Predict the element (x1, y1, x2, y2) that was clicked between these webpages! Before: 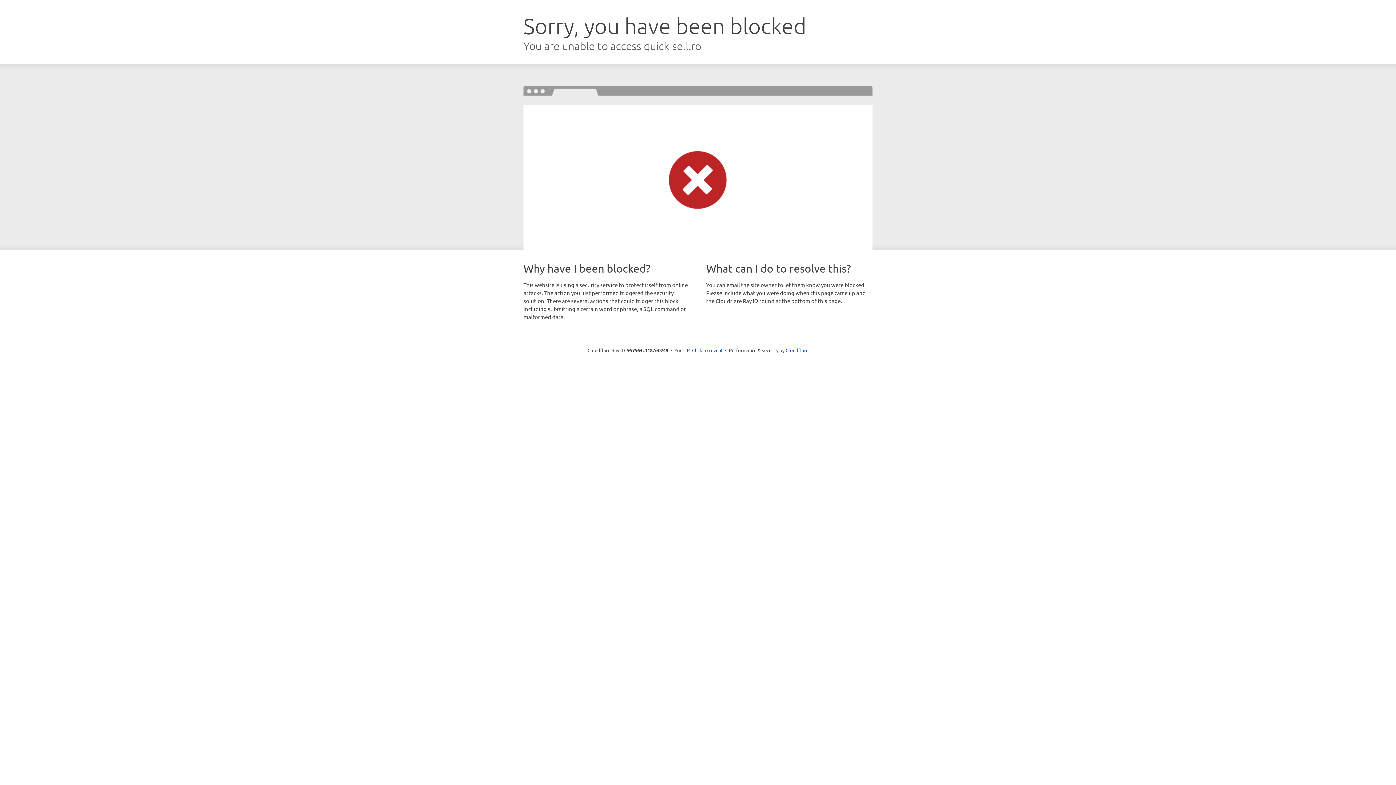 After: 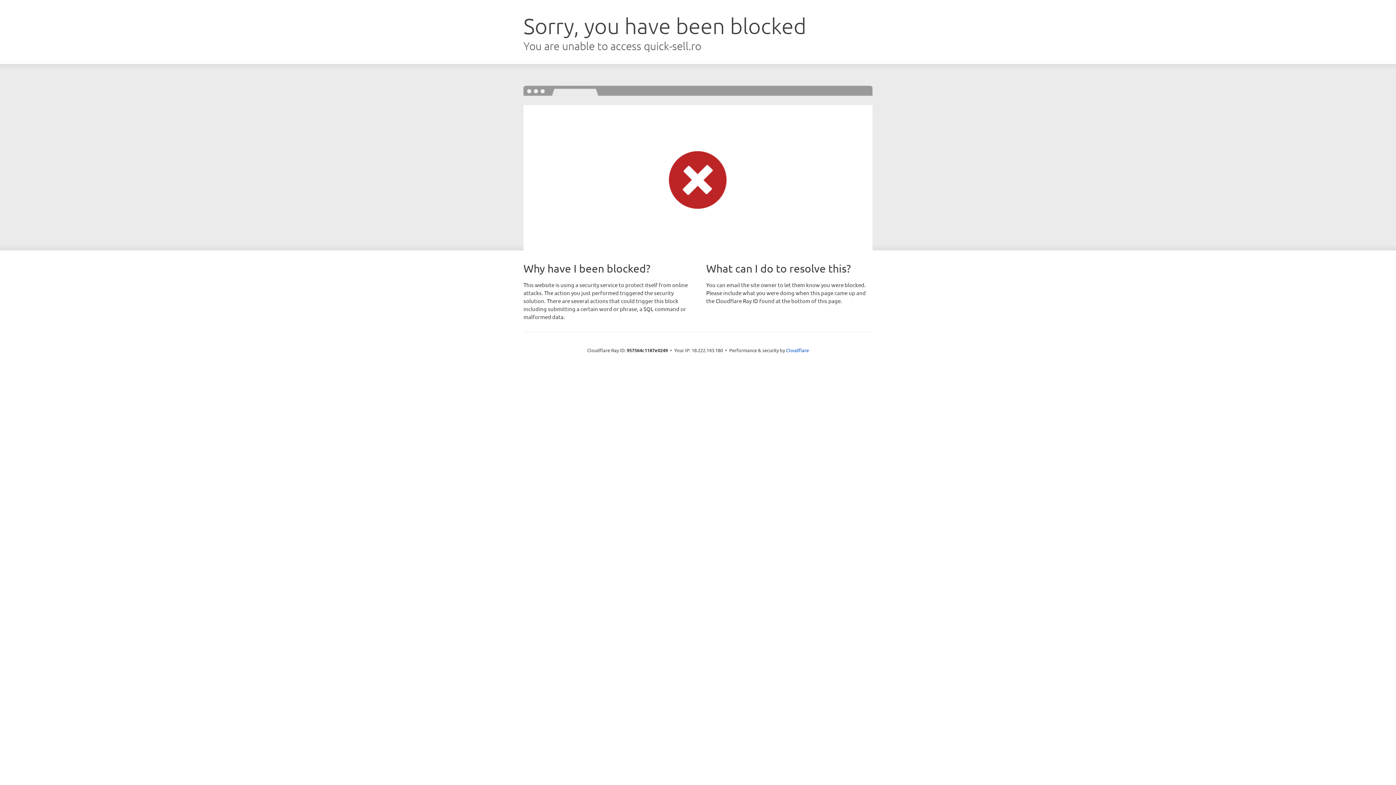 Action: label: Click to reveal bbox: (692, 346, 722, 353)